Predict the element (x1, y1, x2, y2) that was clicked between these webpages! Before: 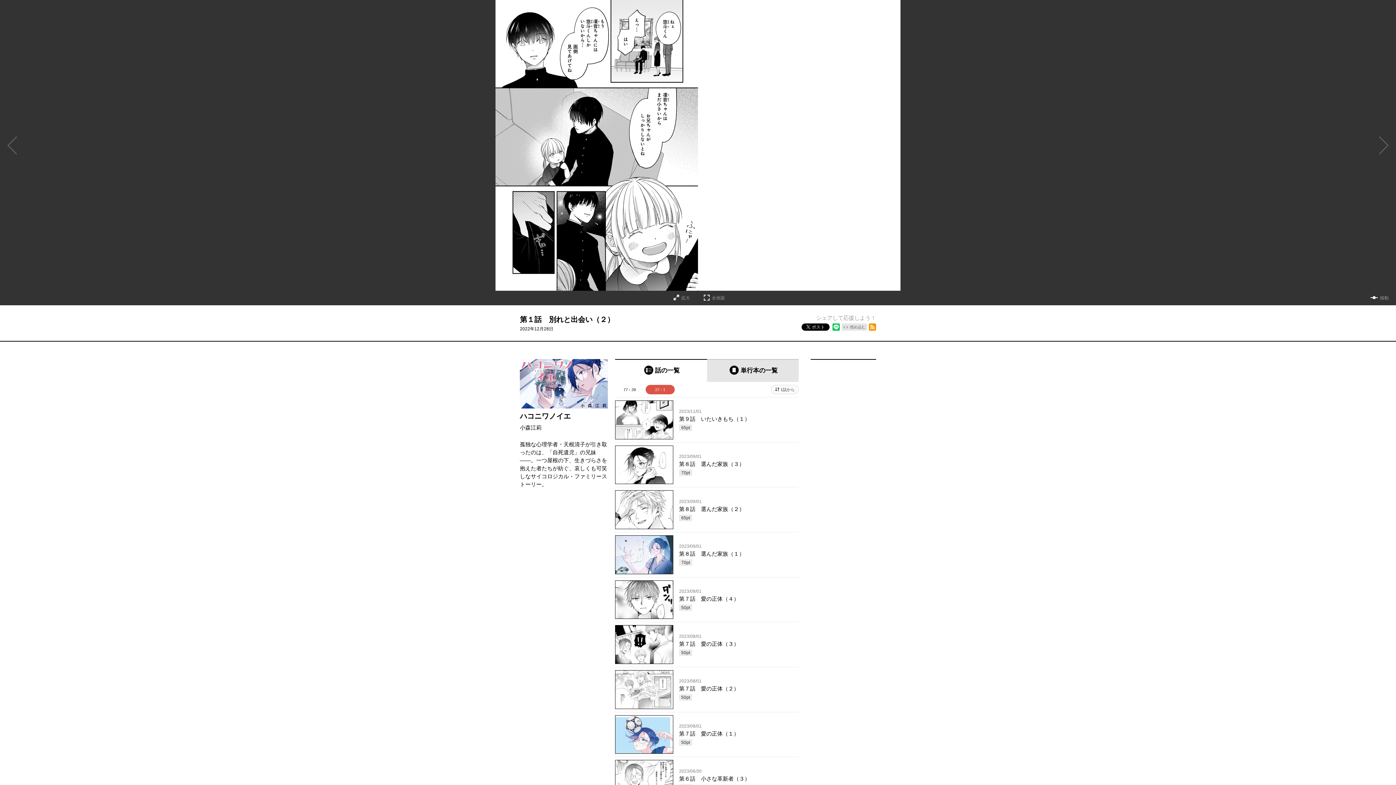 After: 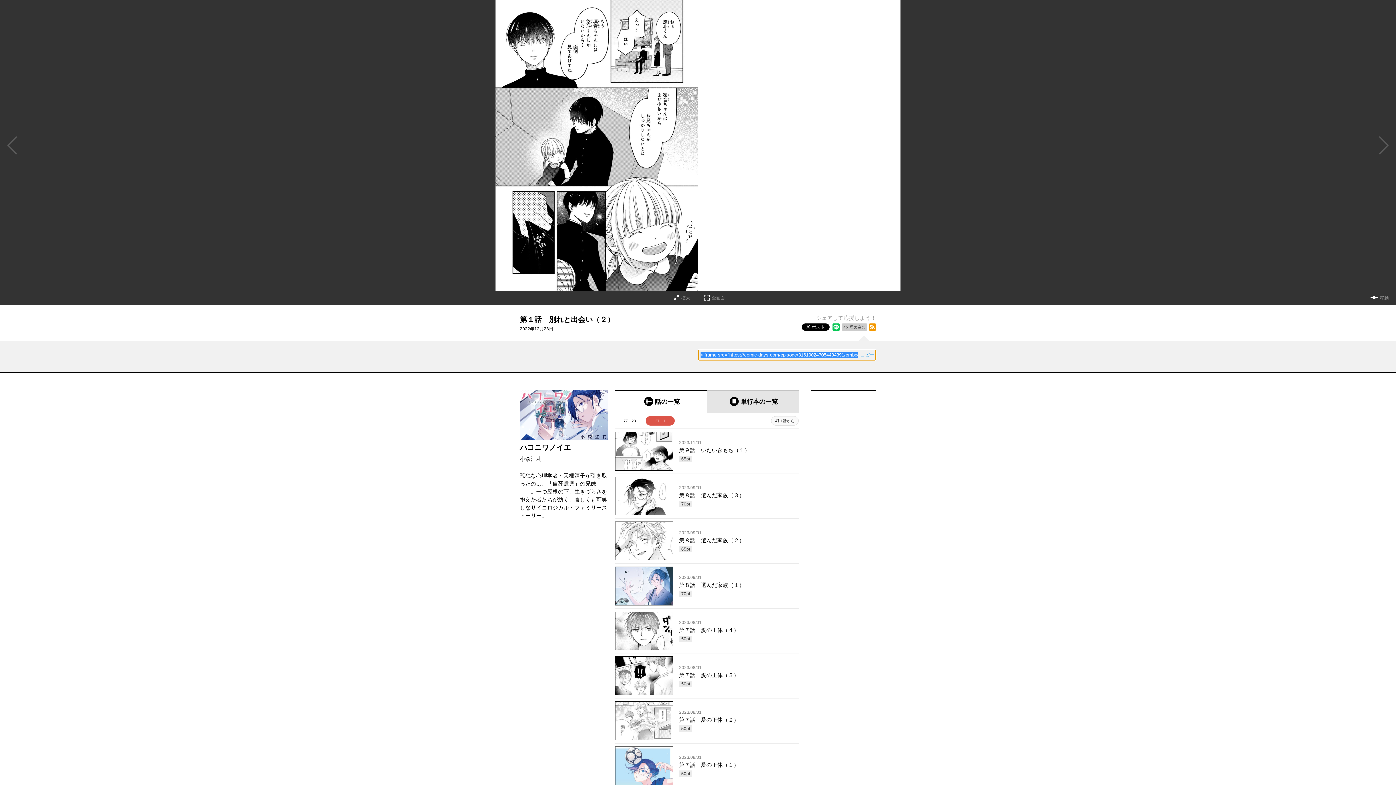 Action: bbox: (841, 323, 867, 330) label: 埋め込む